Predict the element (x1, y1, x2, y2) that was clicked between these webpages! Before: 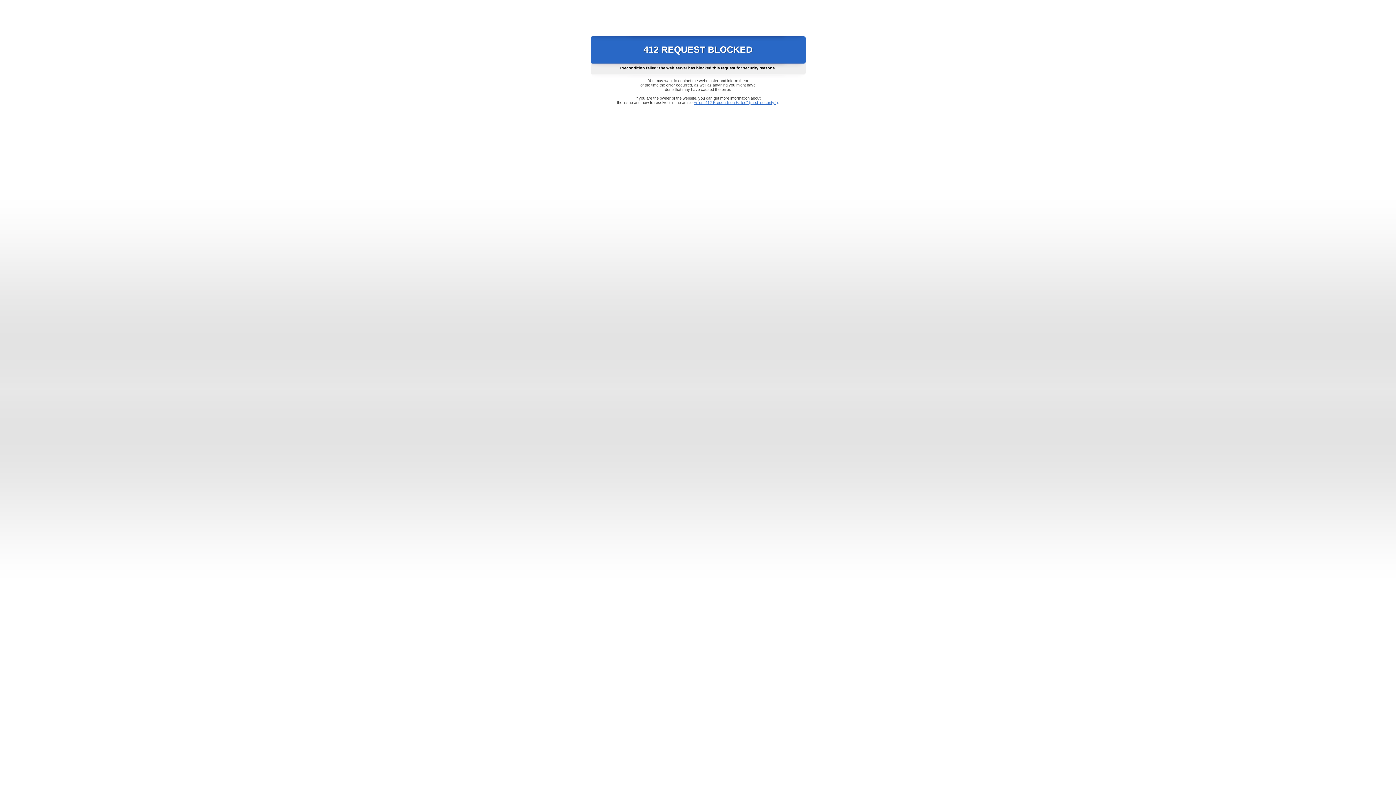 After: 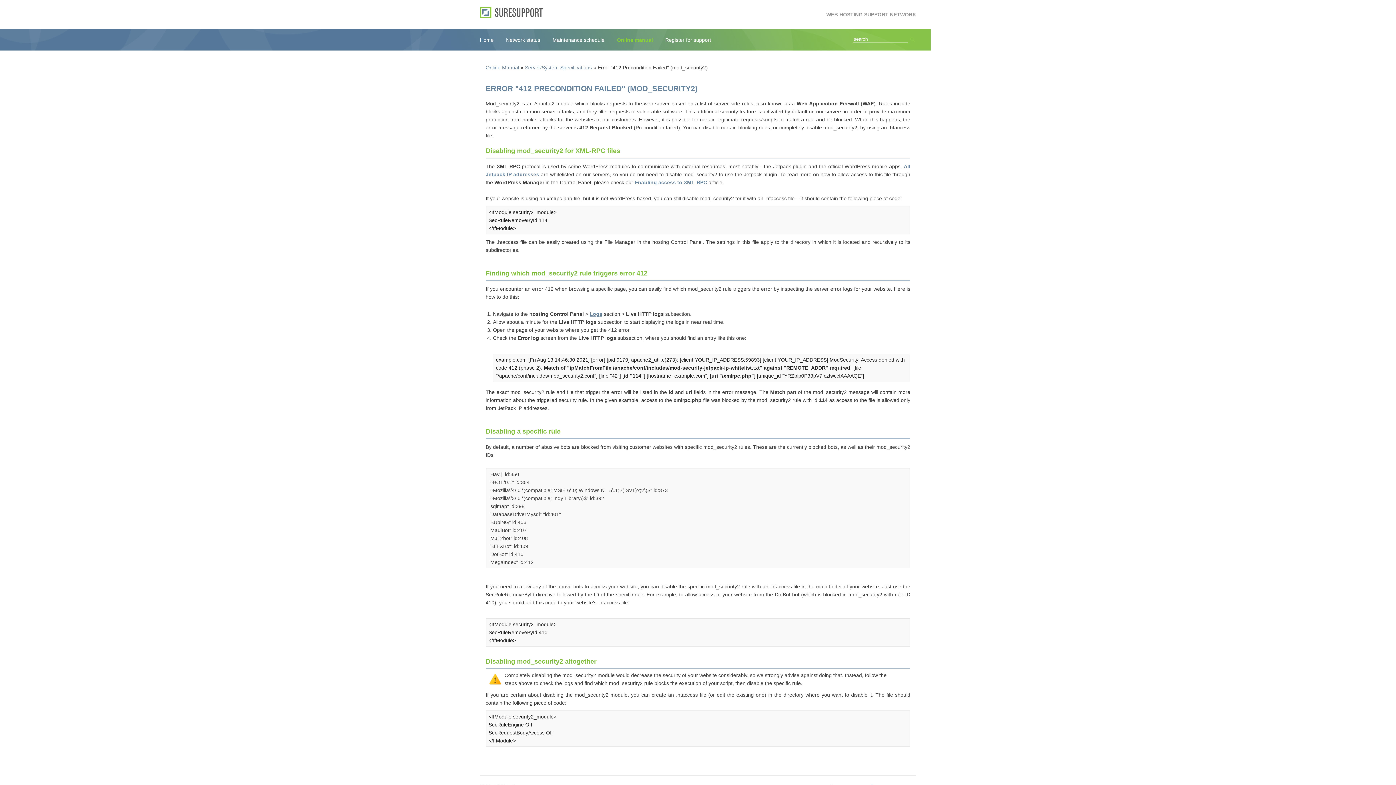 Action: bbox: (693, 100, 778, 104) label: Error "412 Precondition Failed" (mod_security2)